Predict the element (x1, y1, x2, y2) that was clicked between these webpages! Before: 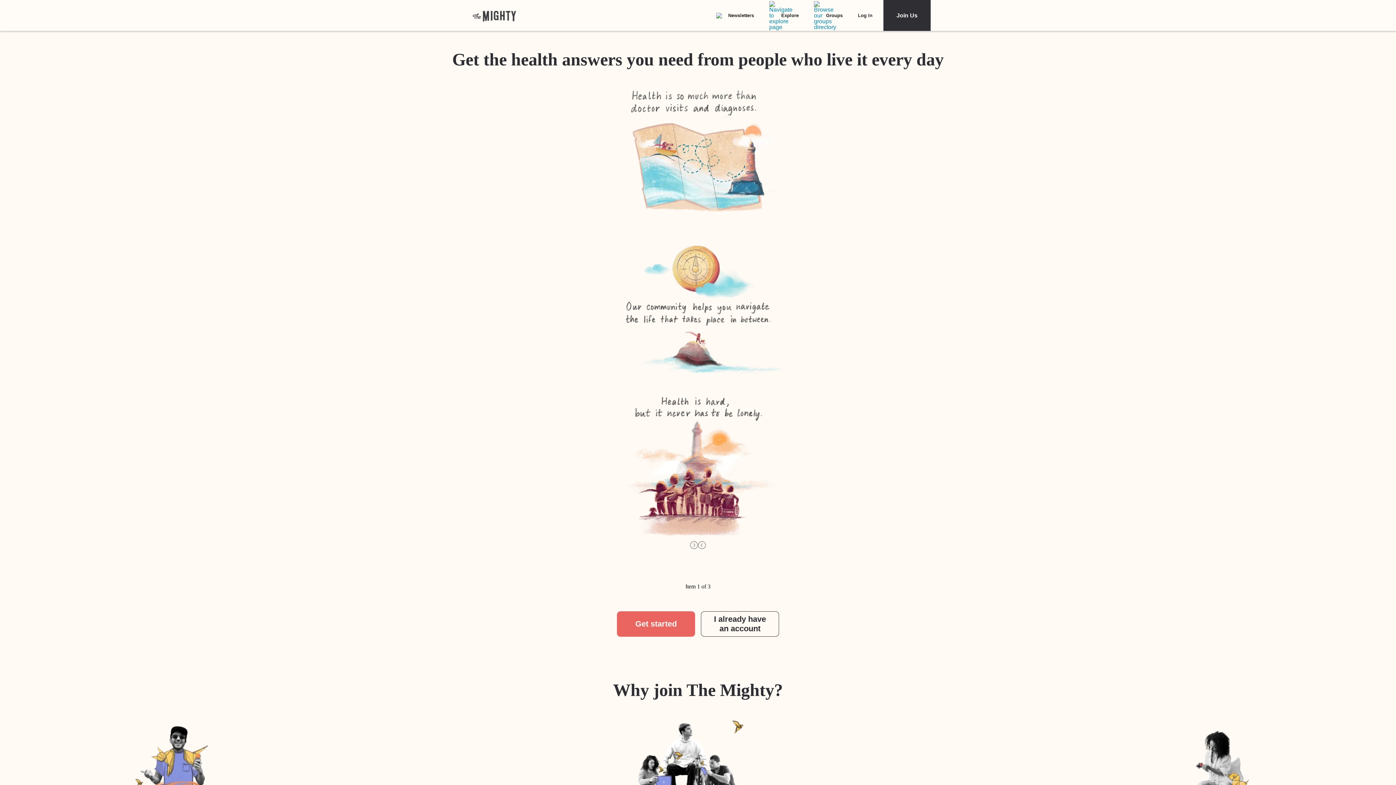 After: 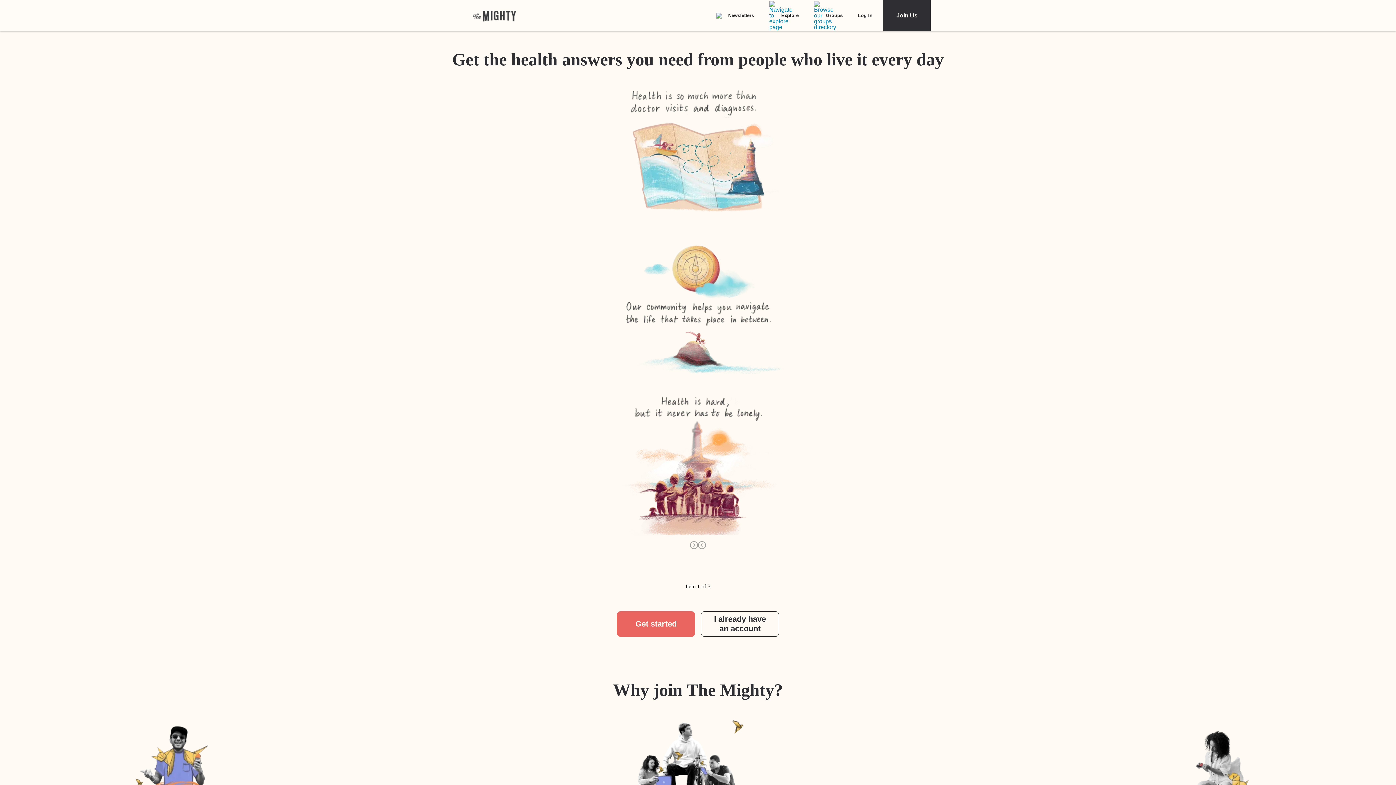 Action: label: The Mighty bbox: (472, 9, 516, 21)